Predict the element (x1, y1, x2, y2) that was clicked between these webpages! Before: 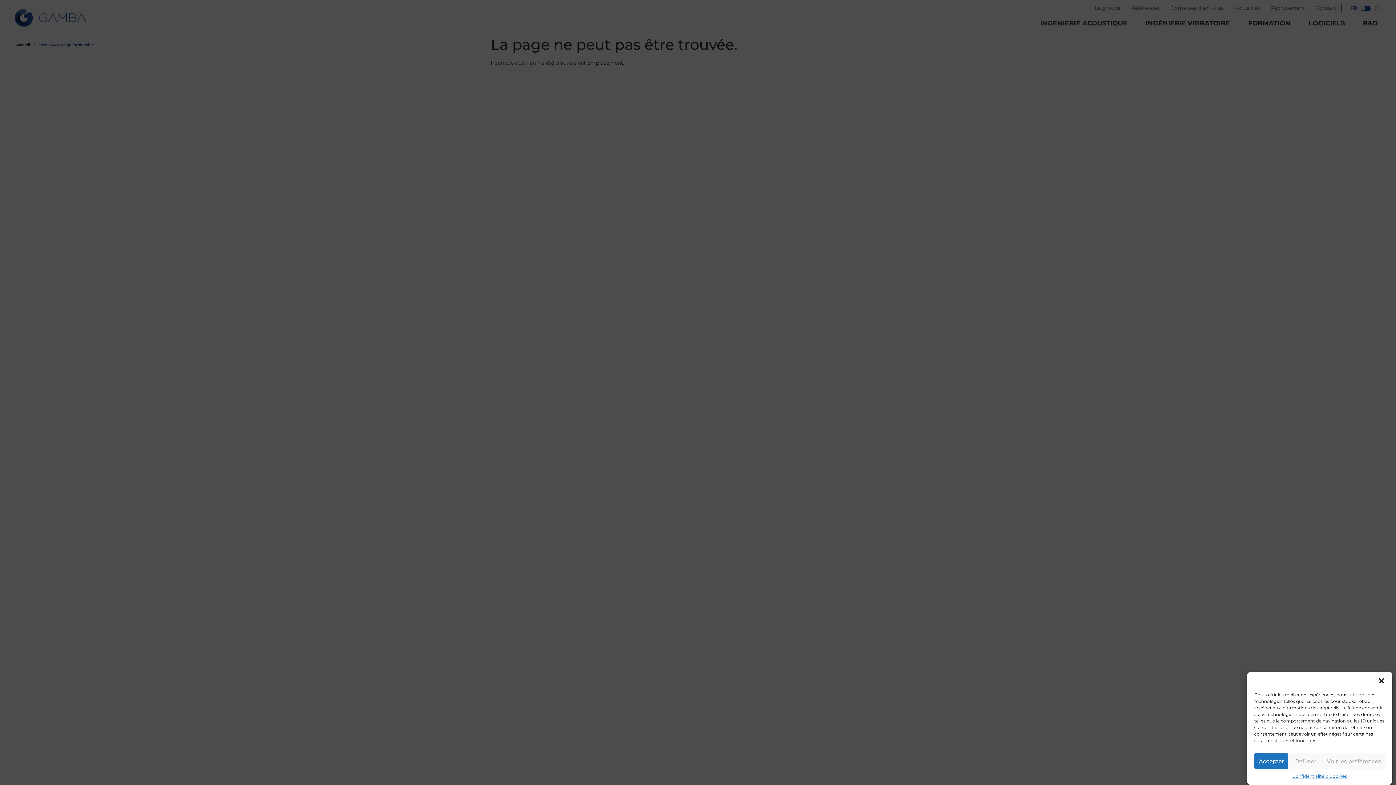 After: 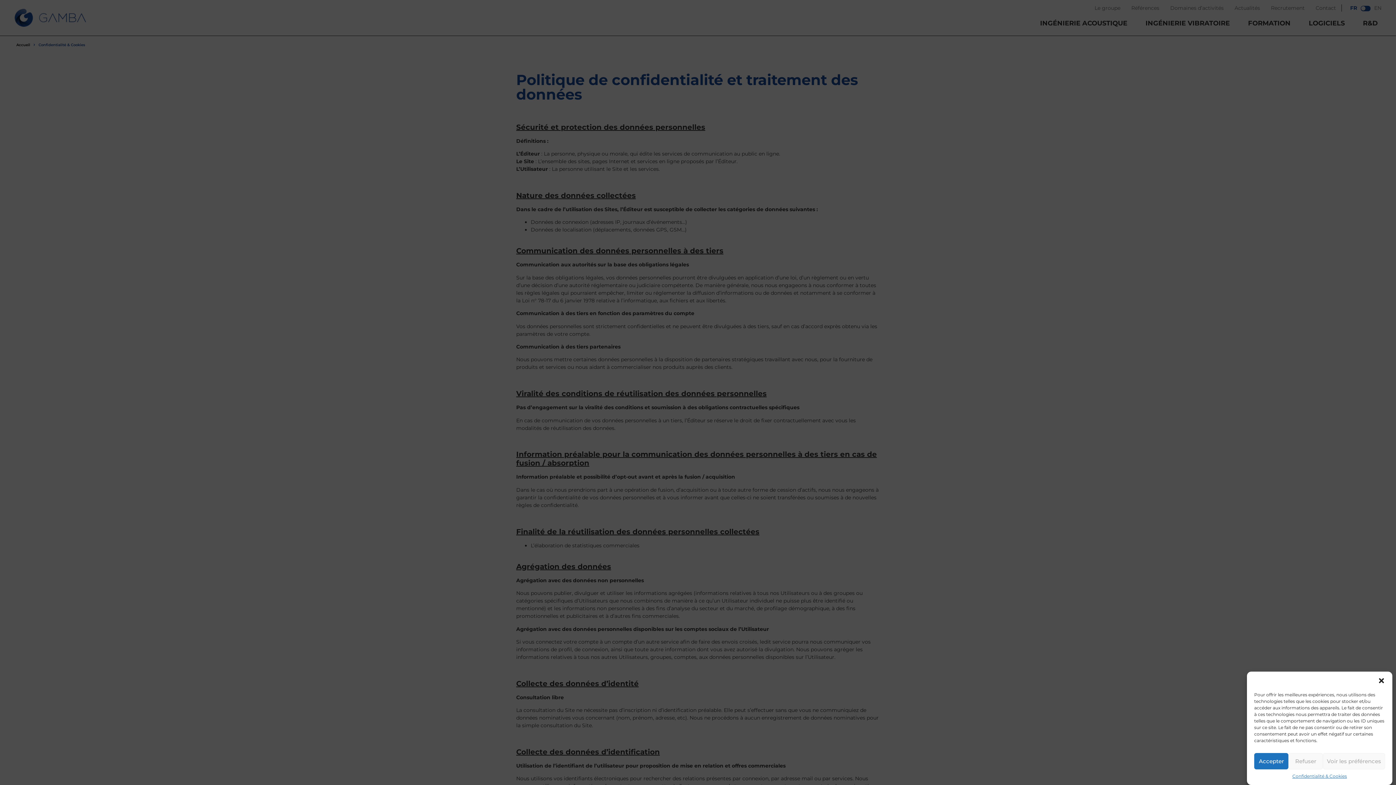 Action: label: Confidentialité & Cookies bbox: (1292, 773, 1347, 780)